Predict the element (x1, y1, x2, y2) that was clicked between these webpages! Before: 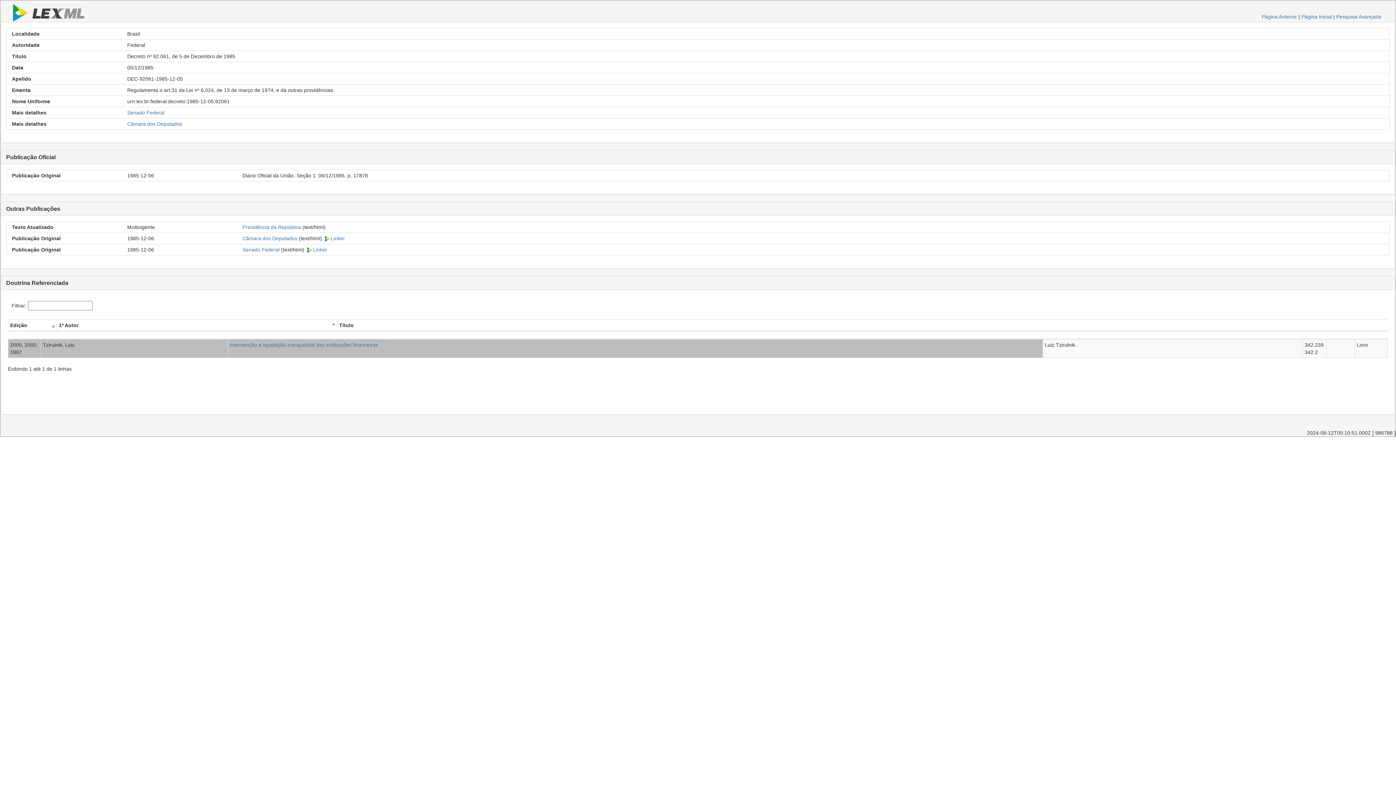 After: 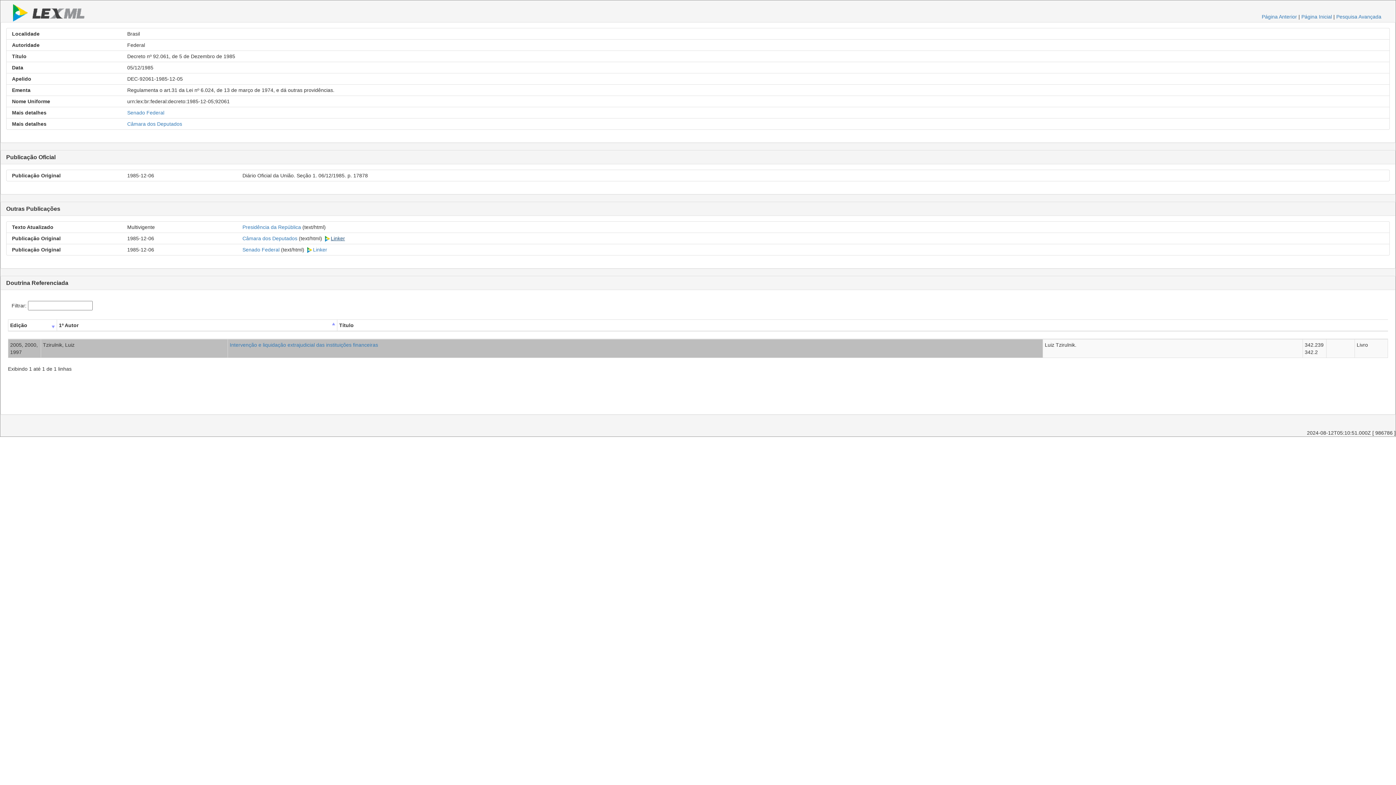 Action: bbox: (325, 235, 345, 241) label: Linker